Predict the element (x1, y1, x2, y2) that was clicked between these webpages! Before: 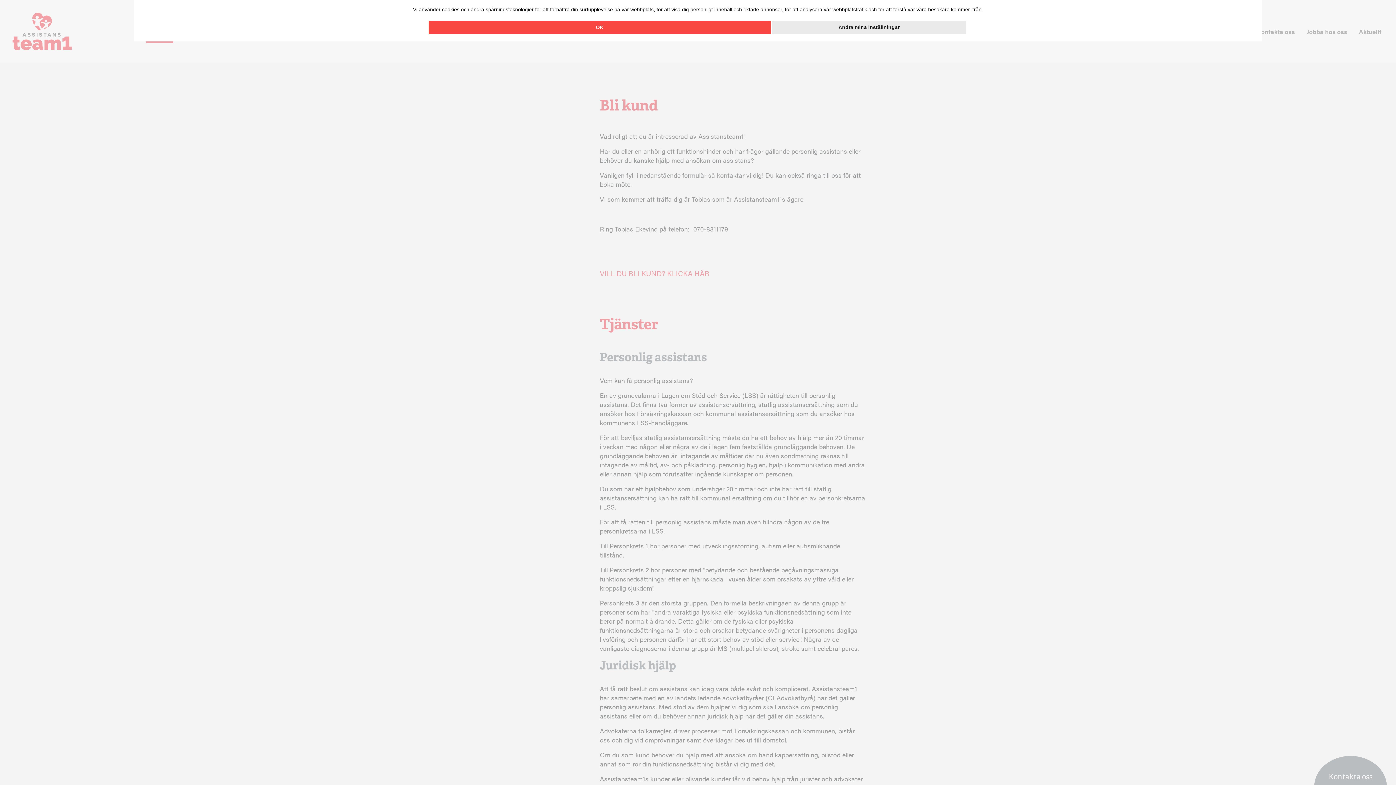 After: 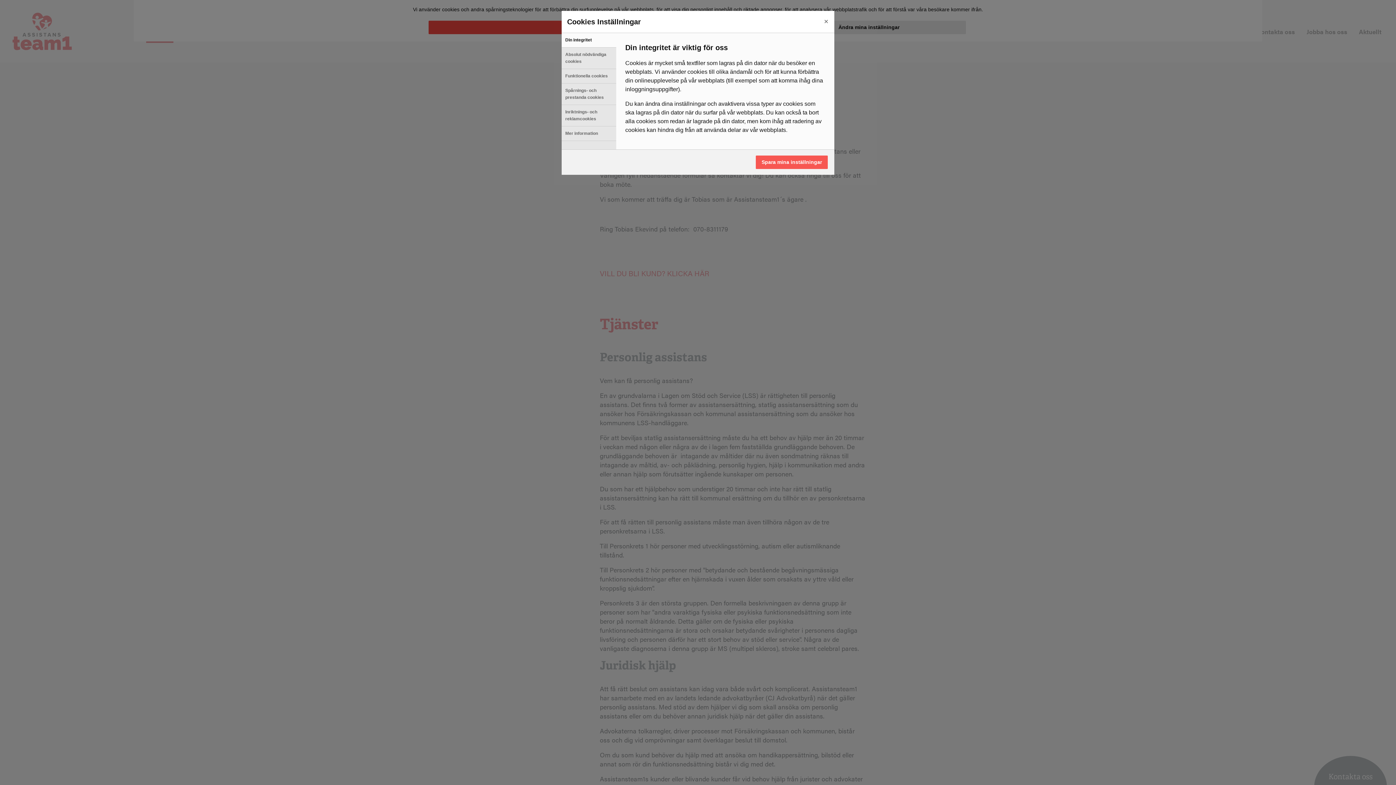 Action: label: Ändra mina inställningar bbox: (772, 20, 966, 34)